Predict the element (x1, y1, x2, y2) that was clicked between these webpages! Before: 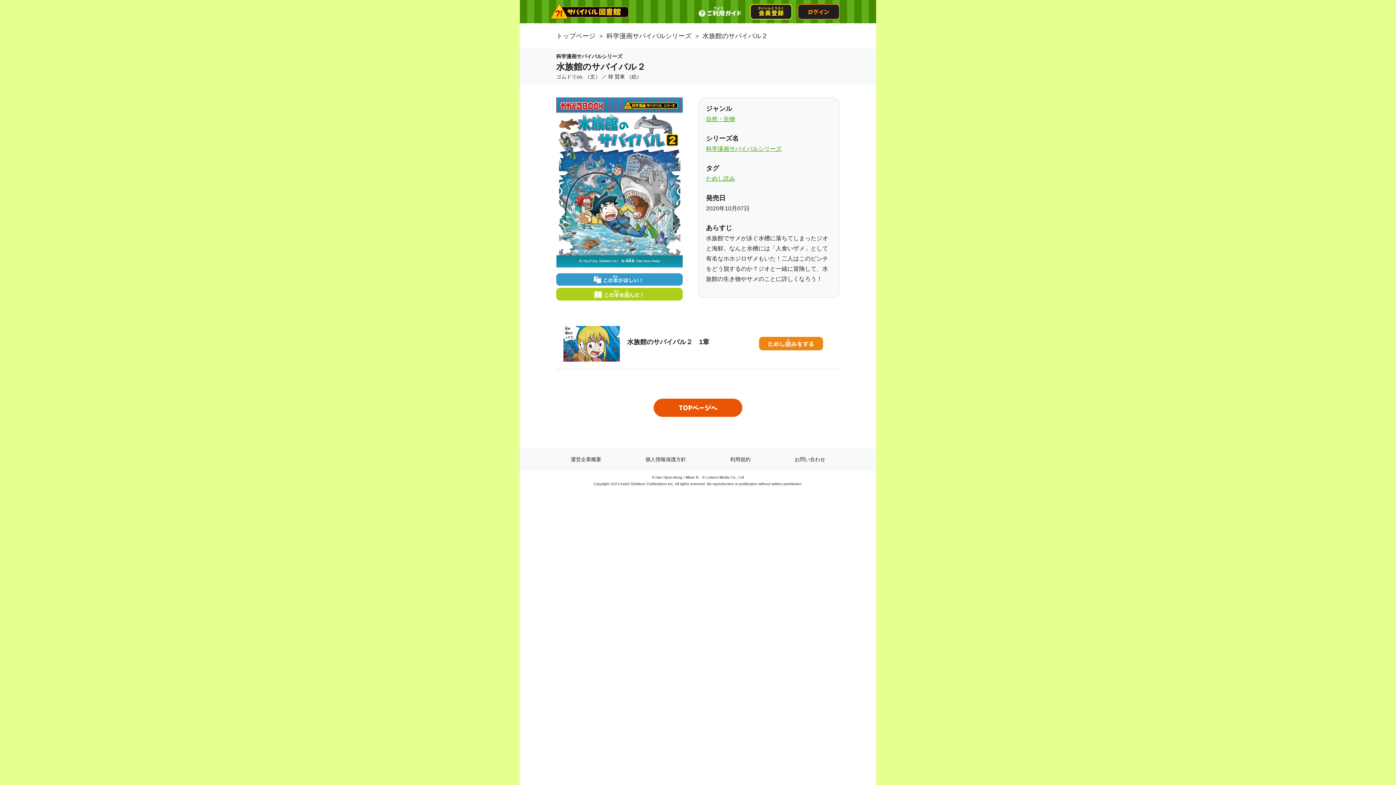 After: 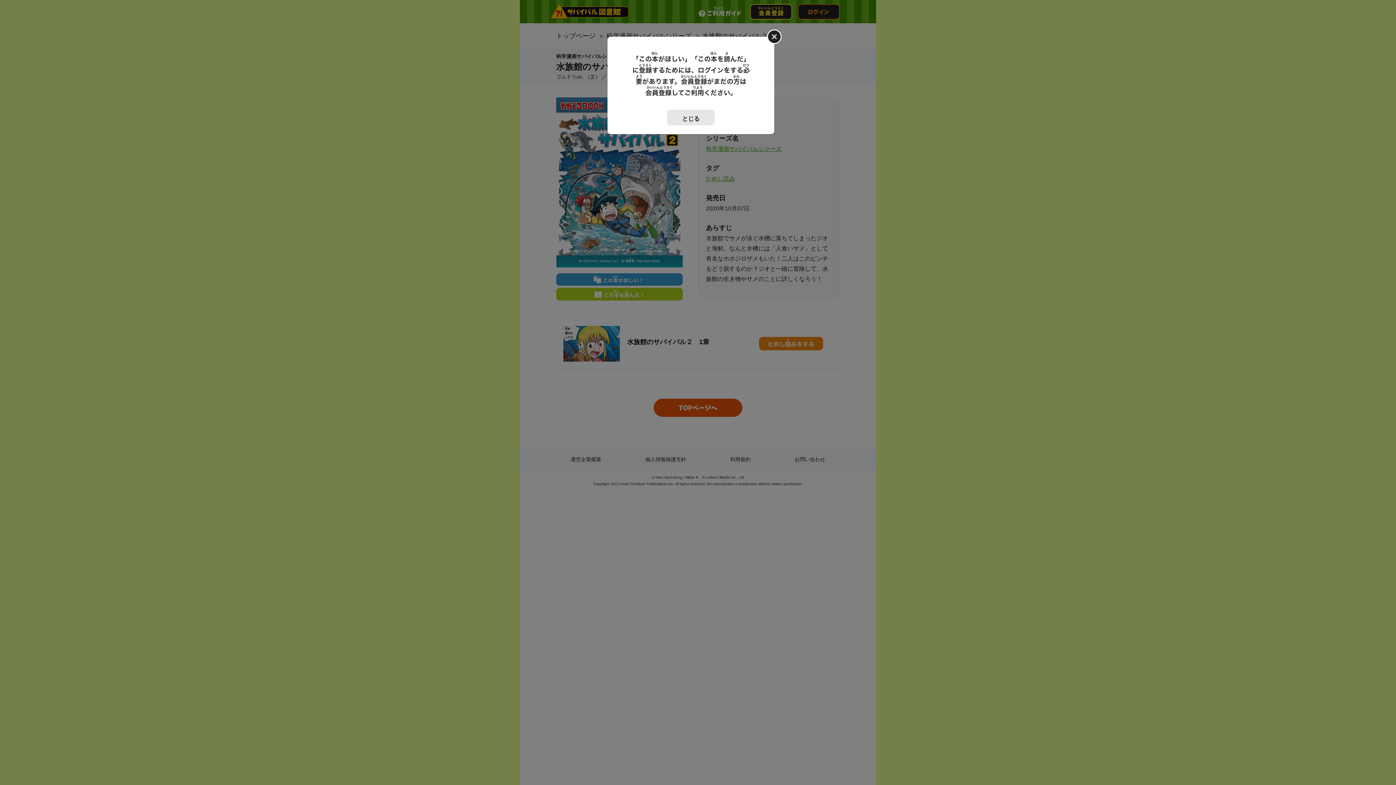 Action: bbox: (556, 288, 698, 300)